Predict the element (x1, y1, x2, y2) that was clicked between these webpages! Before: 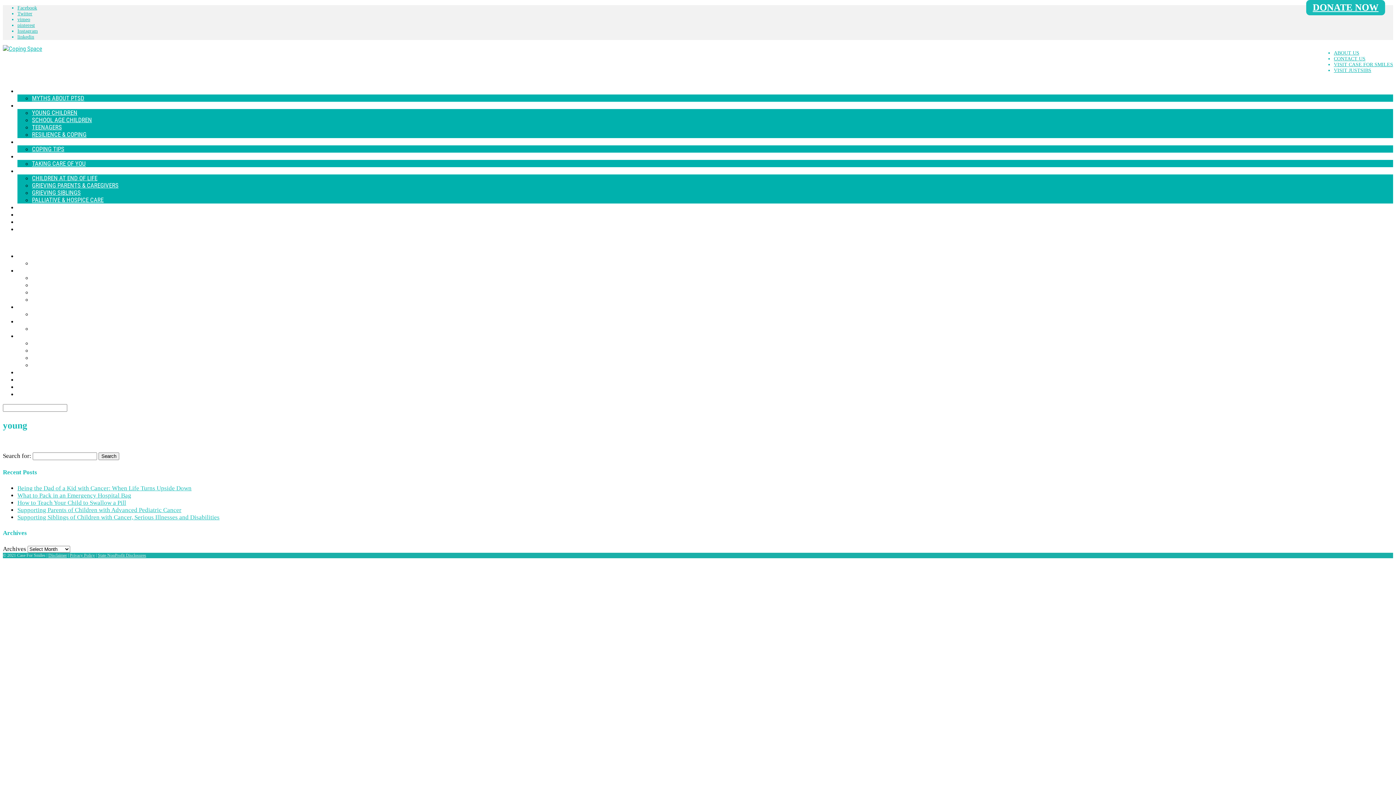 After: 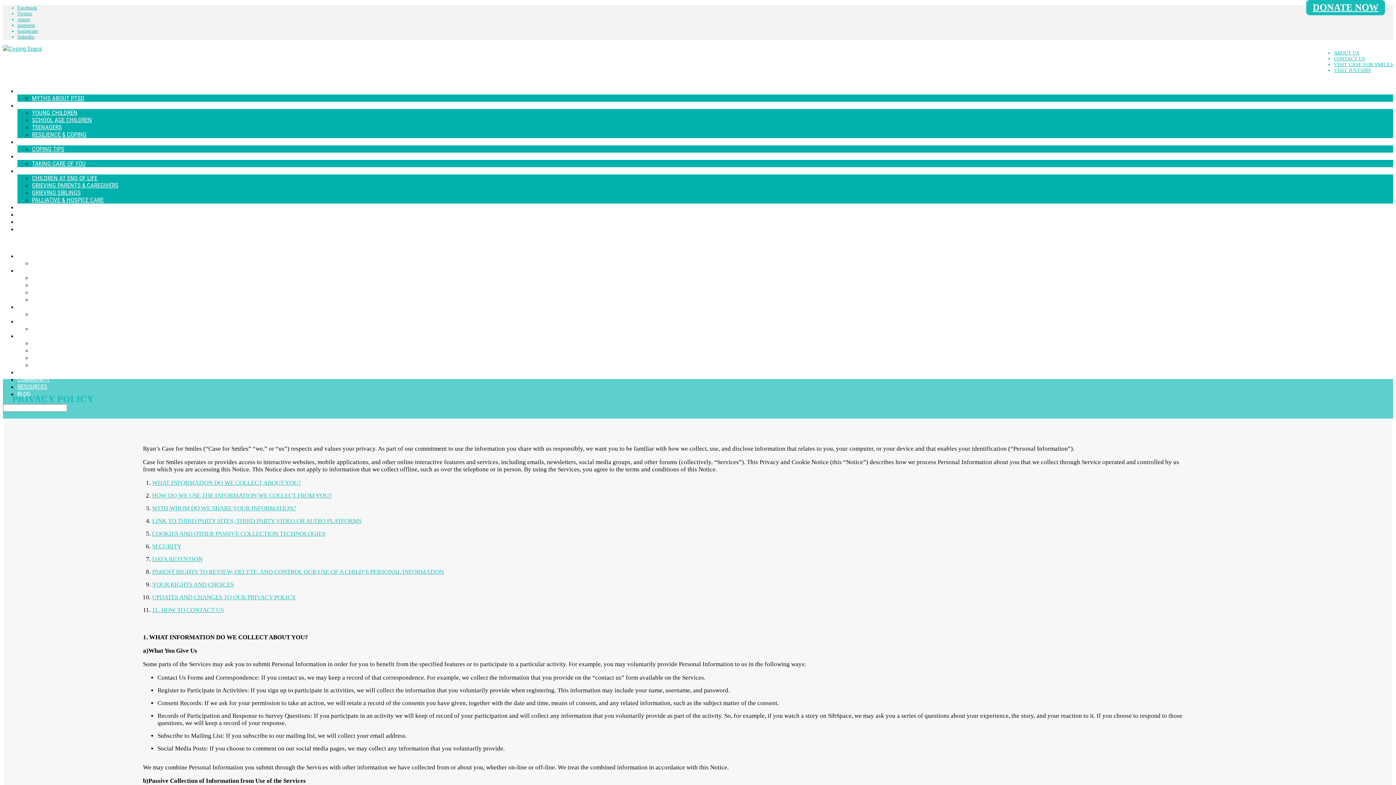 Action: label: Privacy Policy bbox: (69, 553, 94, 558)